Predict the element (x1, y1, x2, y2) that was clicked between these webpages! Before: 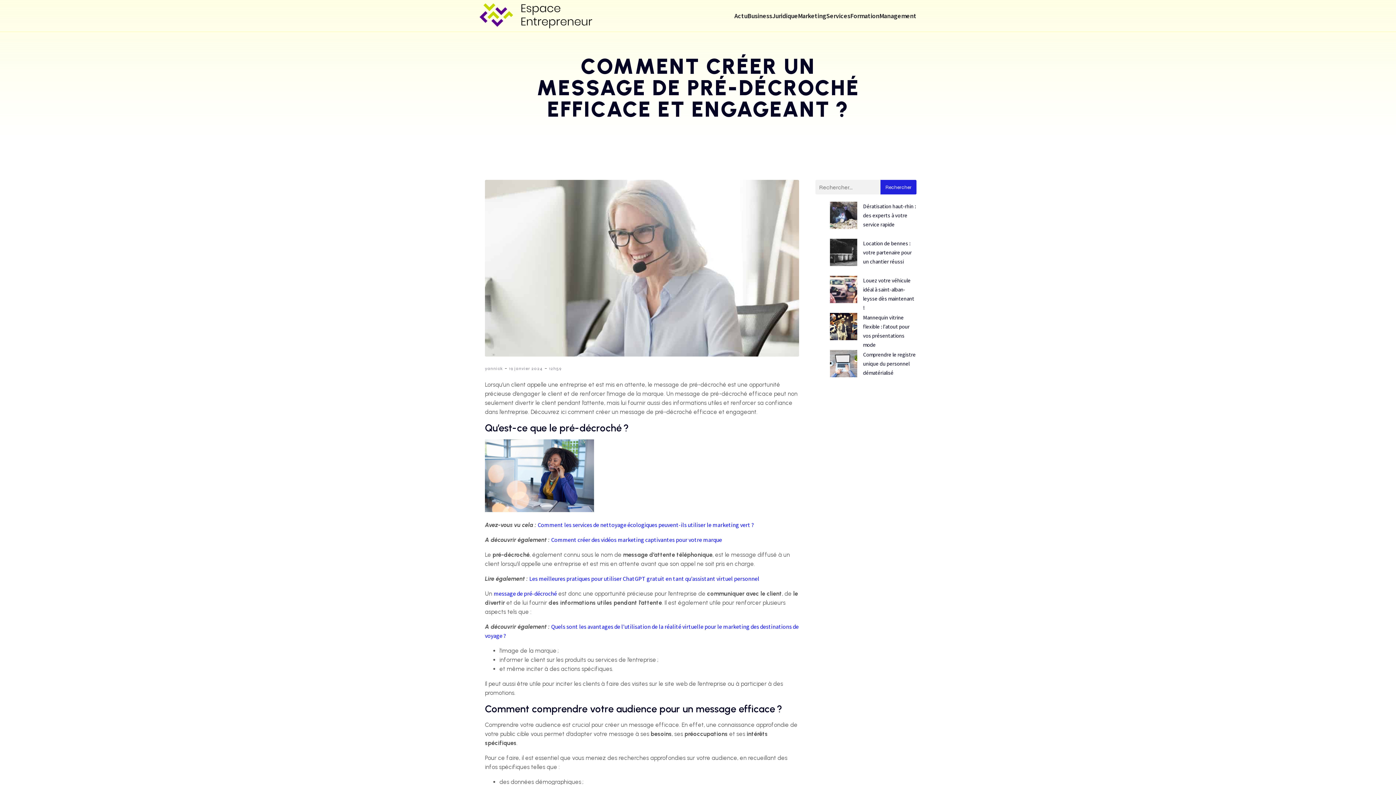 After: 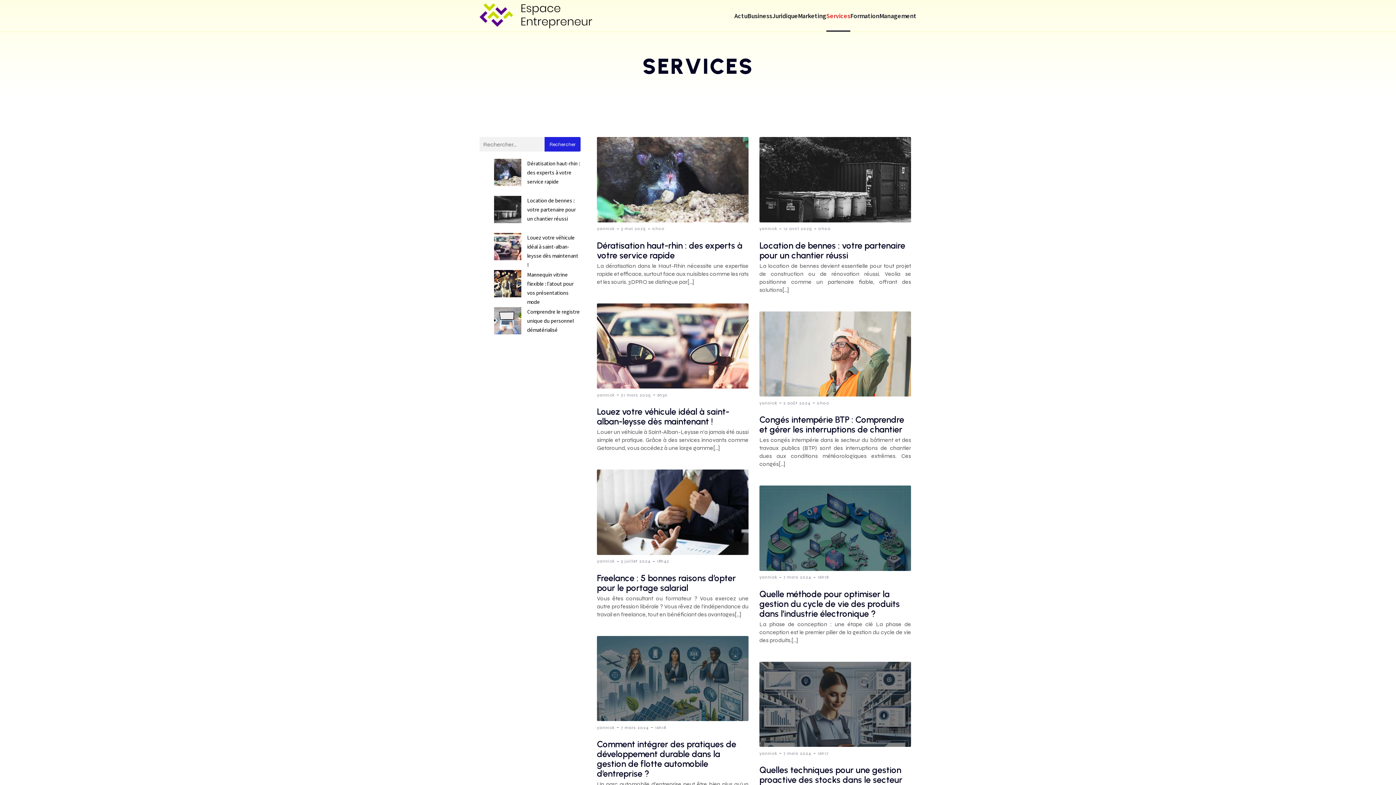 Action: bbox: (826, 0, 850, 31) label: Services